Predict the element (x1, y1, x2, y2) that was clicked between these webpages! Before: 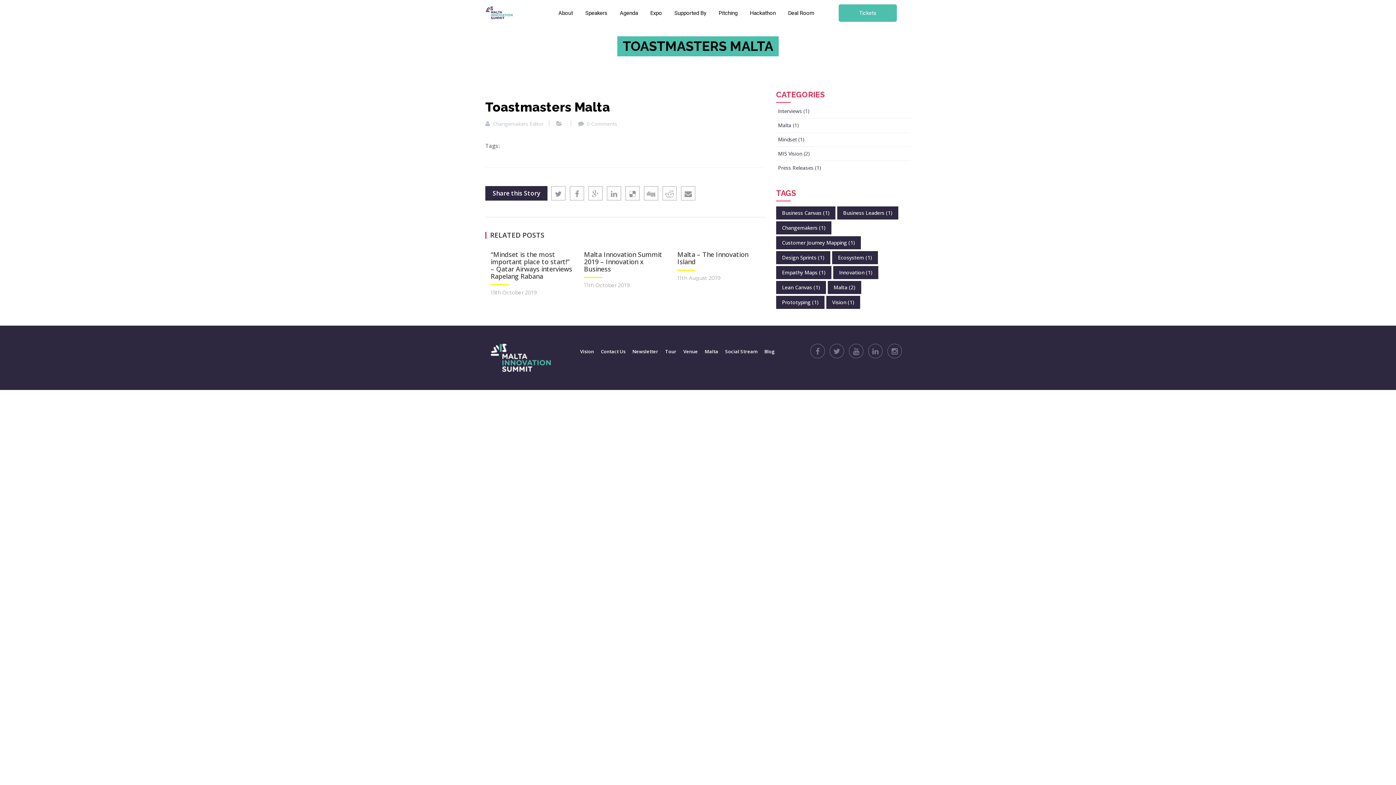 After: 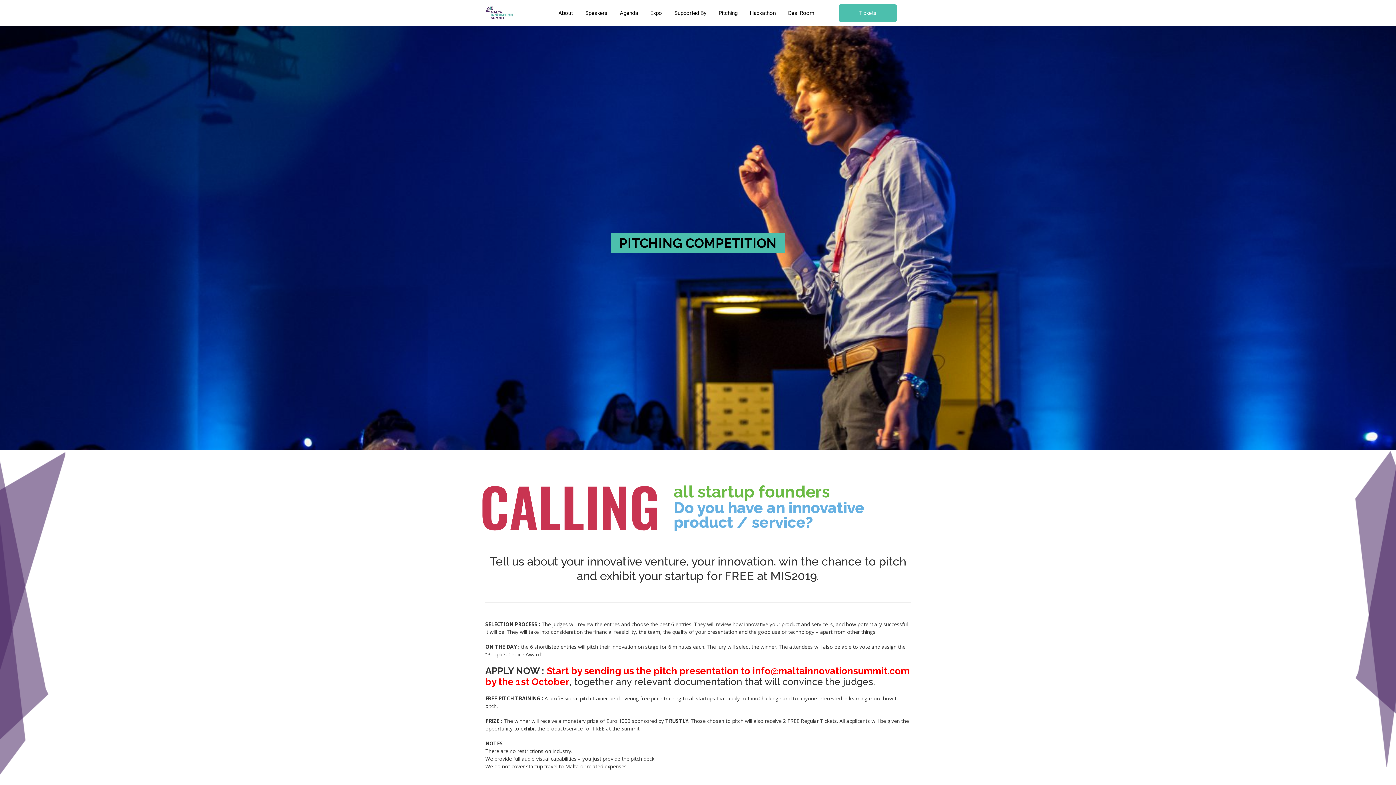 Action: bbox: (712, 8, 744, 18) label: Pitching